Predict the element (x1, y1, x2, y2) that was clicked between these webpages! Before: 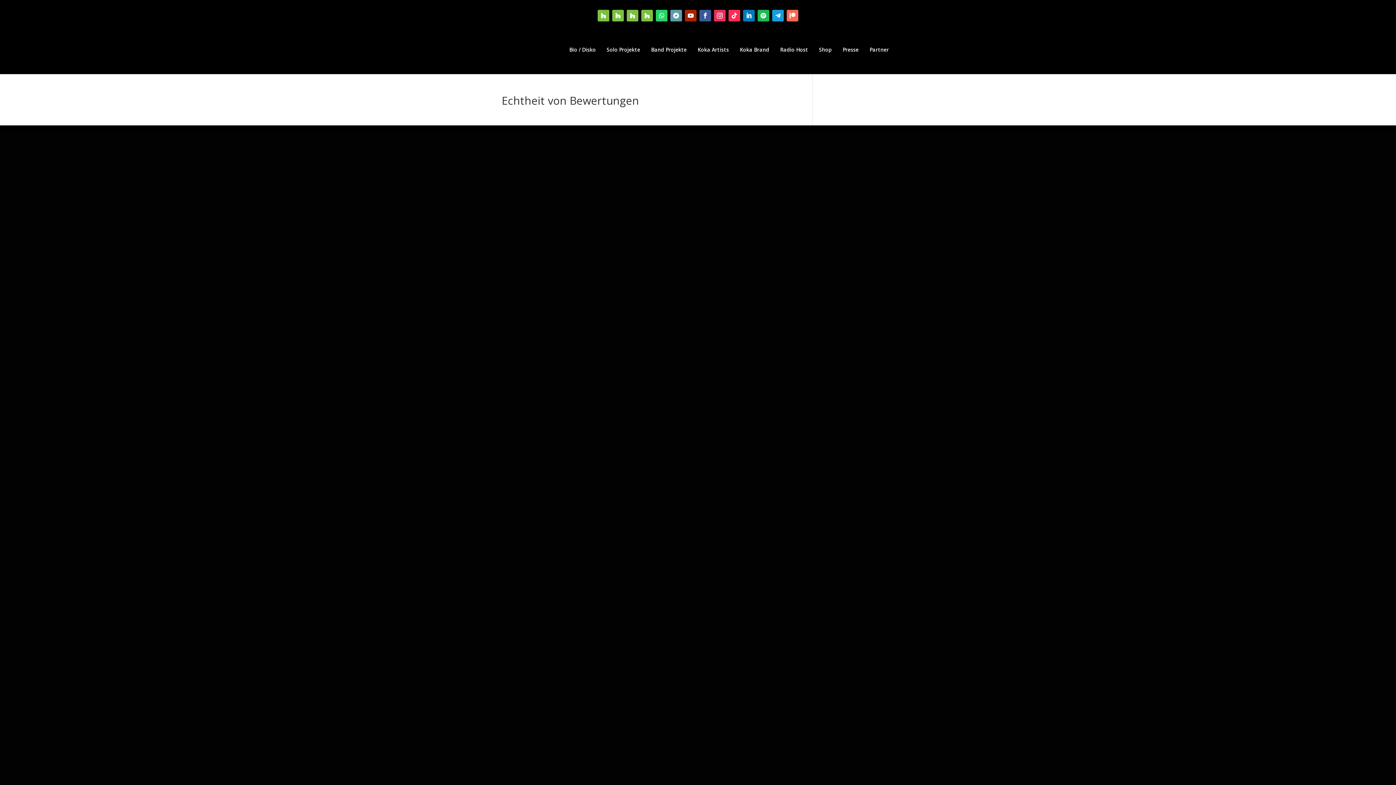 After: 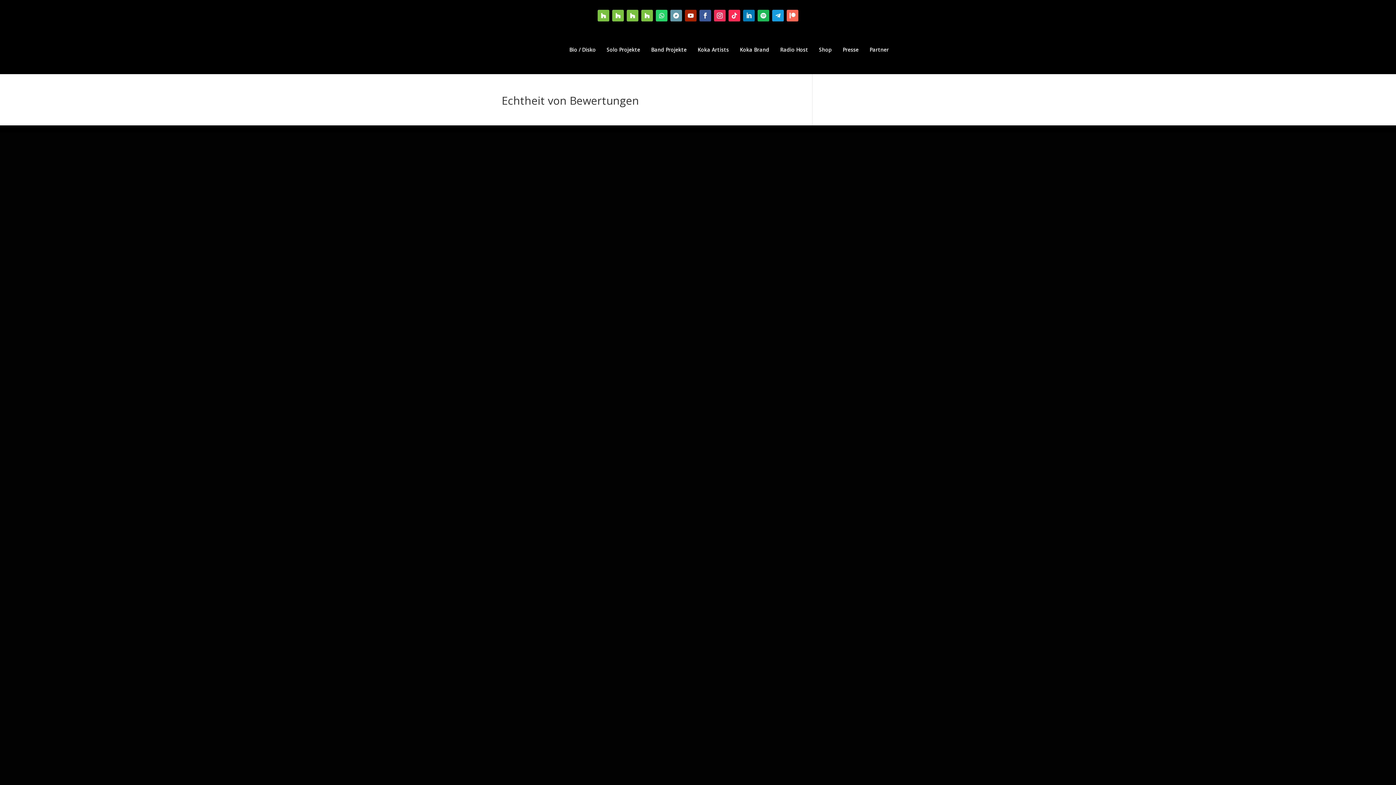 Action: bbox: (772, 9, 784, 21)